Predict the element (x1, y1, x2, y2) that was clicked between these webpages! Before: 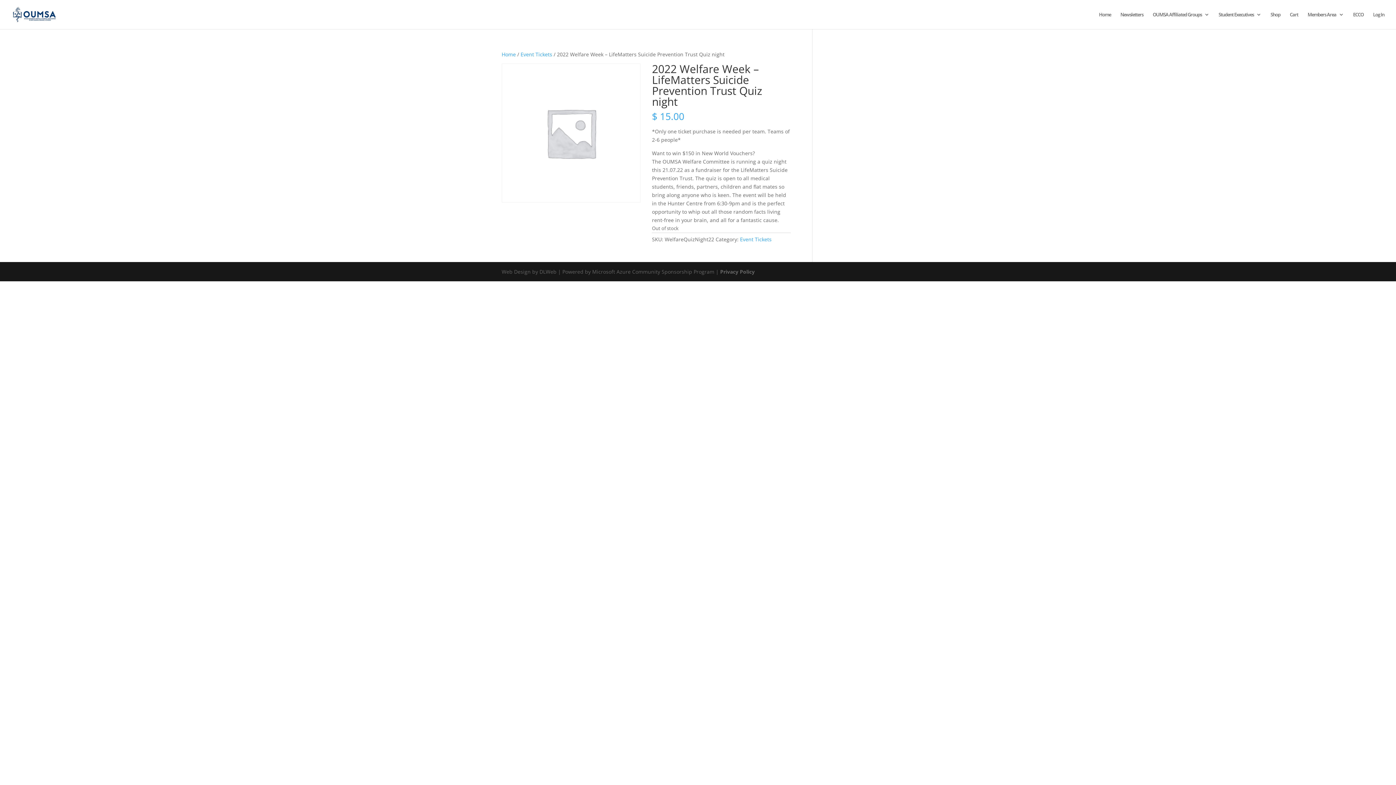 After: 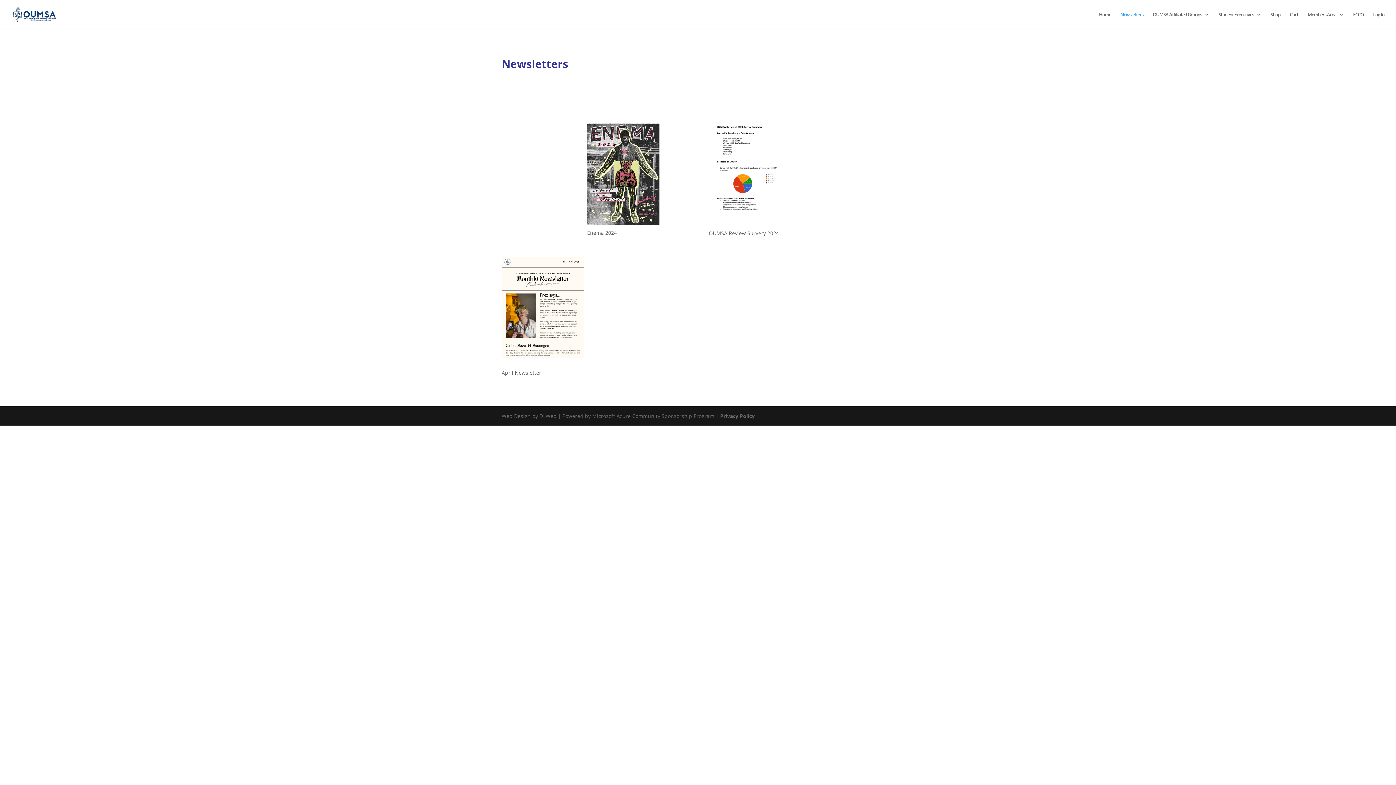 Action: bbox: (1120, 12, 1143, 29) label: Newsletters